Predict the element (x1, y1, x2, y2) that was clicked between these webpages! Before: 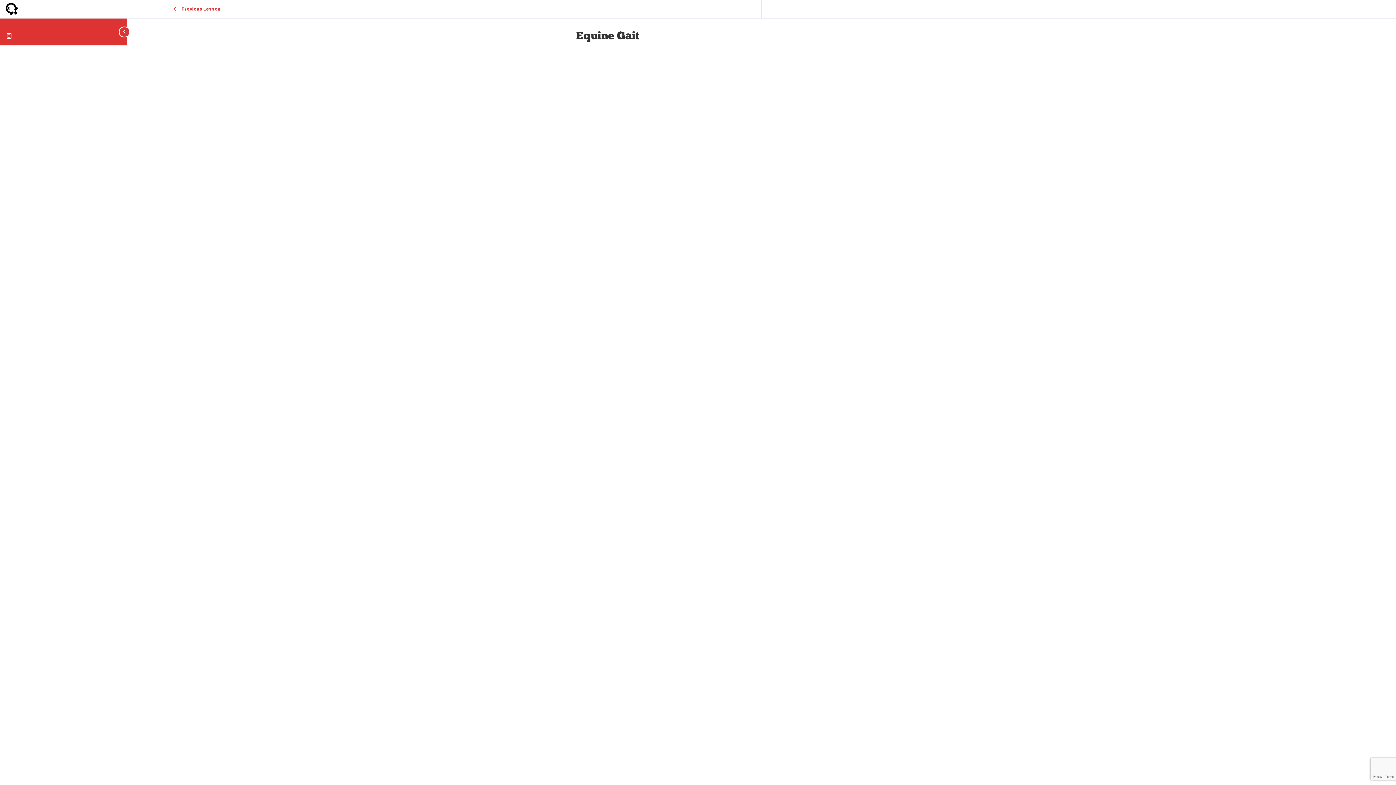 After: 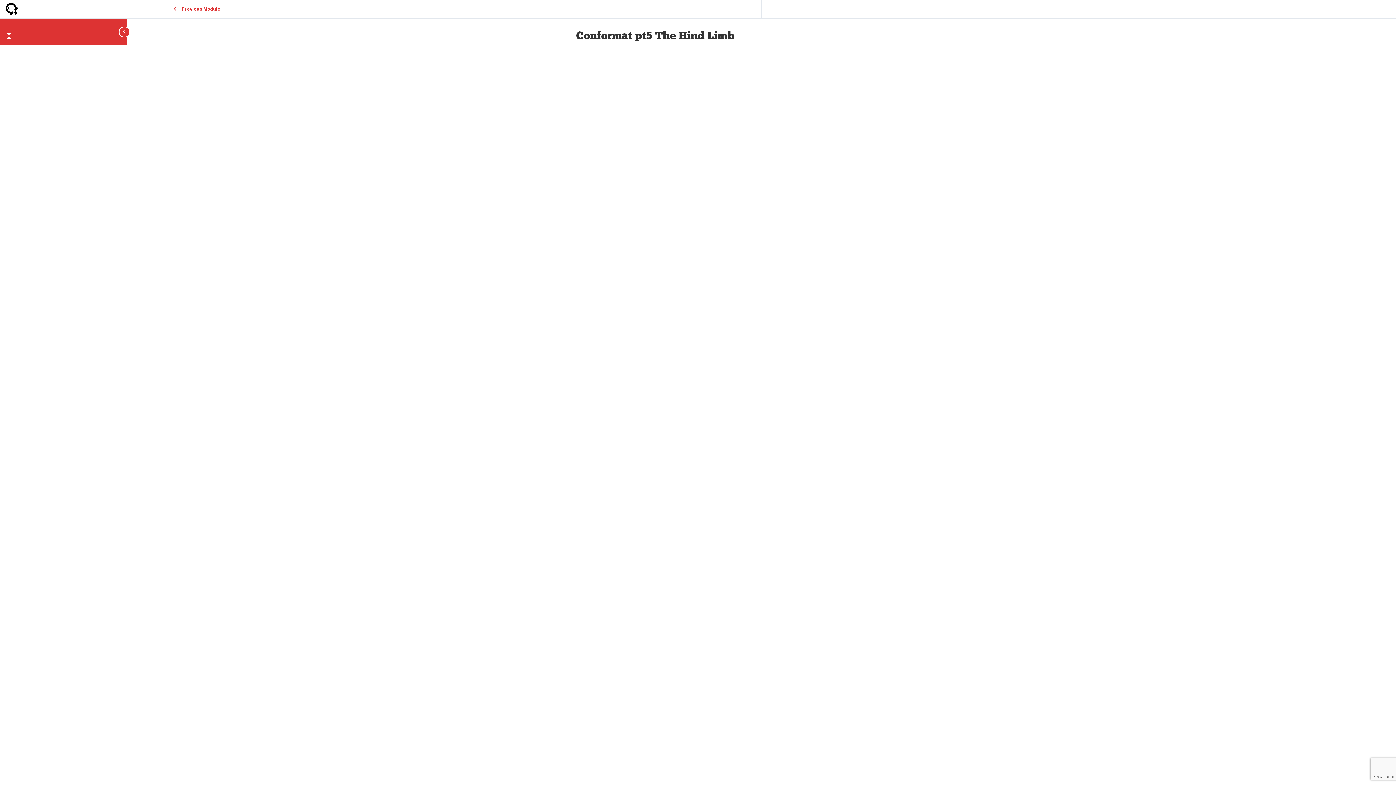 Action: label: Previous Lesson bbox: (129, 2, 269, 16)